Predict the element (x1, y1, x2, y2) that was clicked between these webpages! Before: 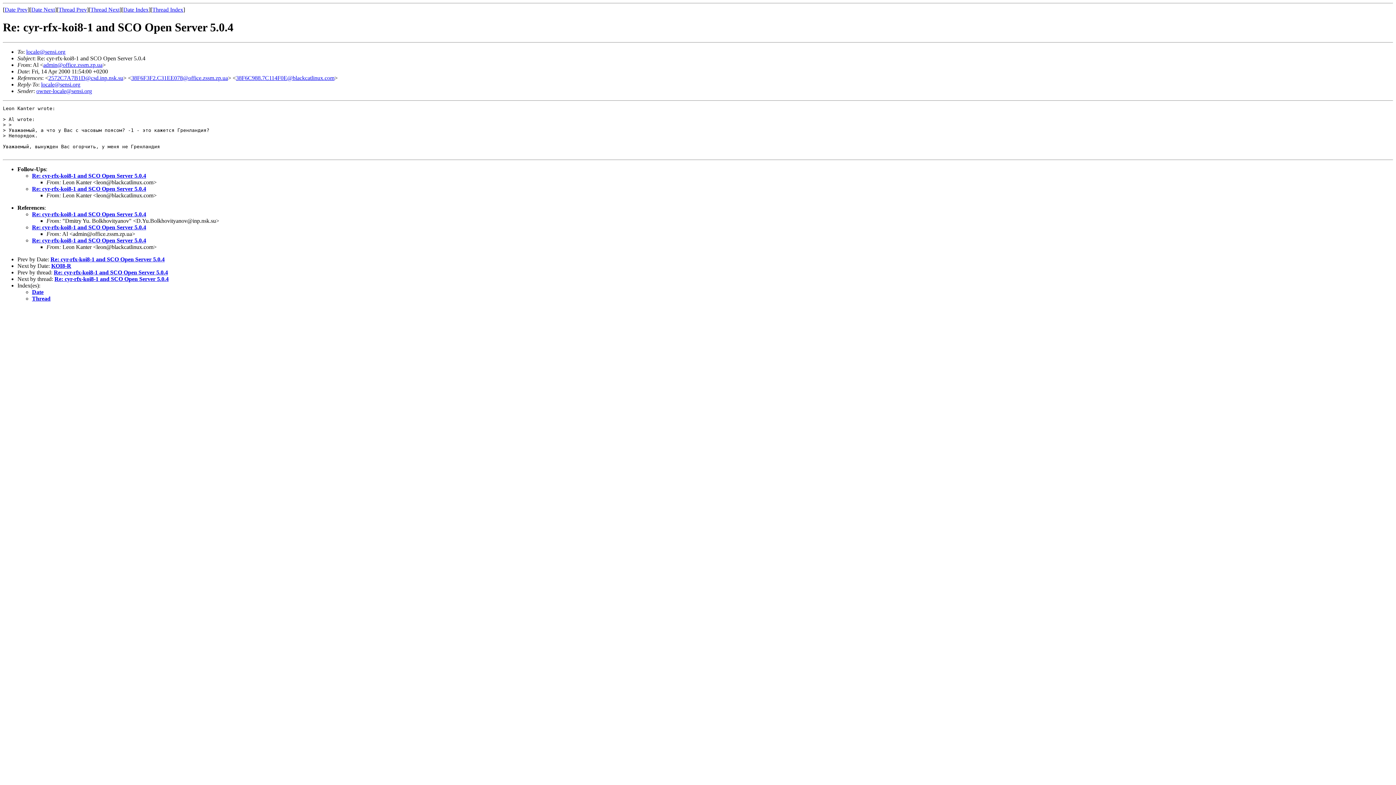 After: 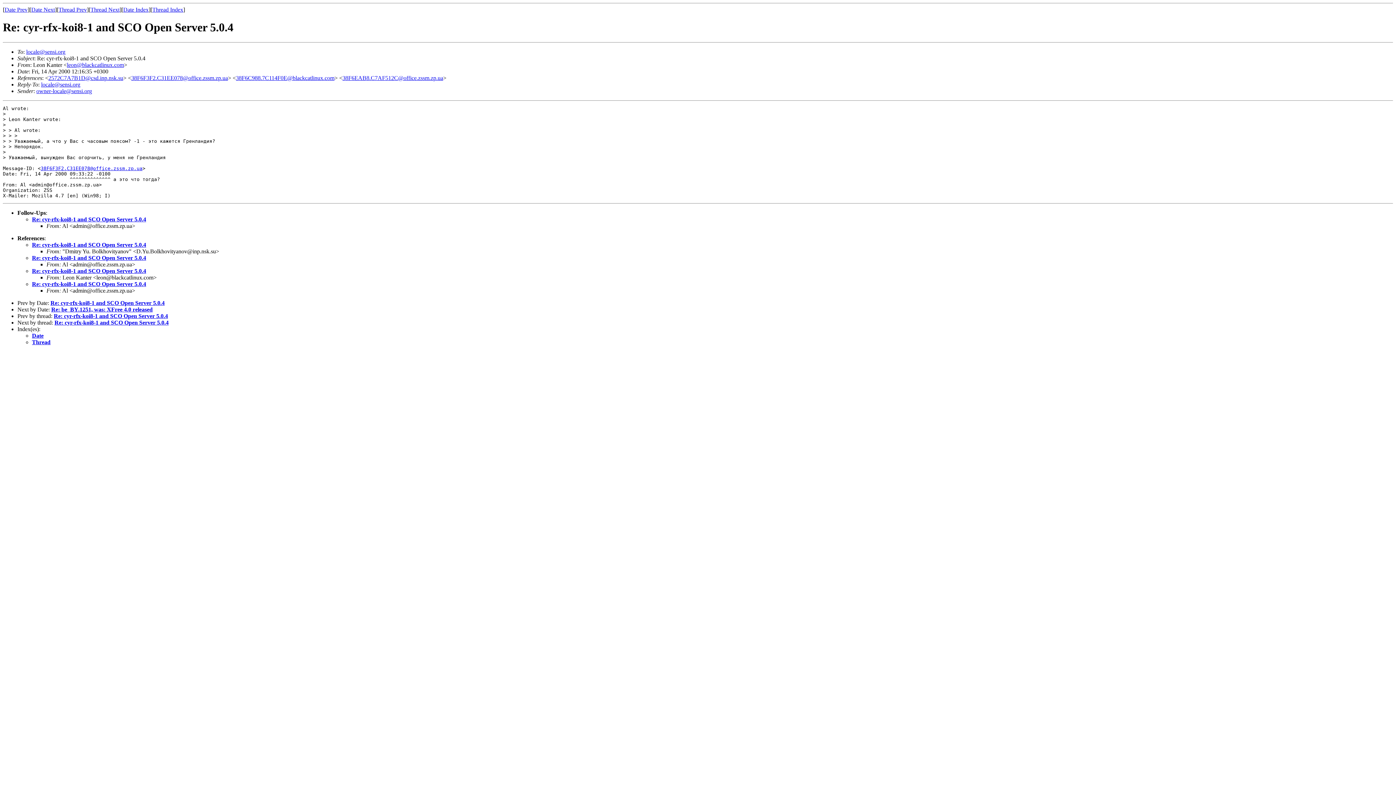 Action: label: Re: cyr-rfx-koi8-1 and SCO Open Server 5.0.4 bbox: (32, 185, 146, 191)